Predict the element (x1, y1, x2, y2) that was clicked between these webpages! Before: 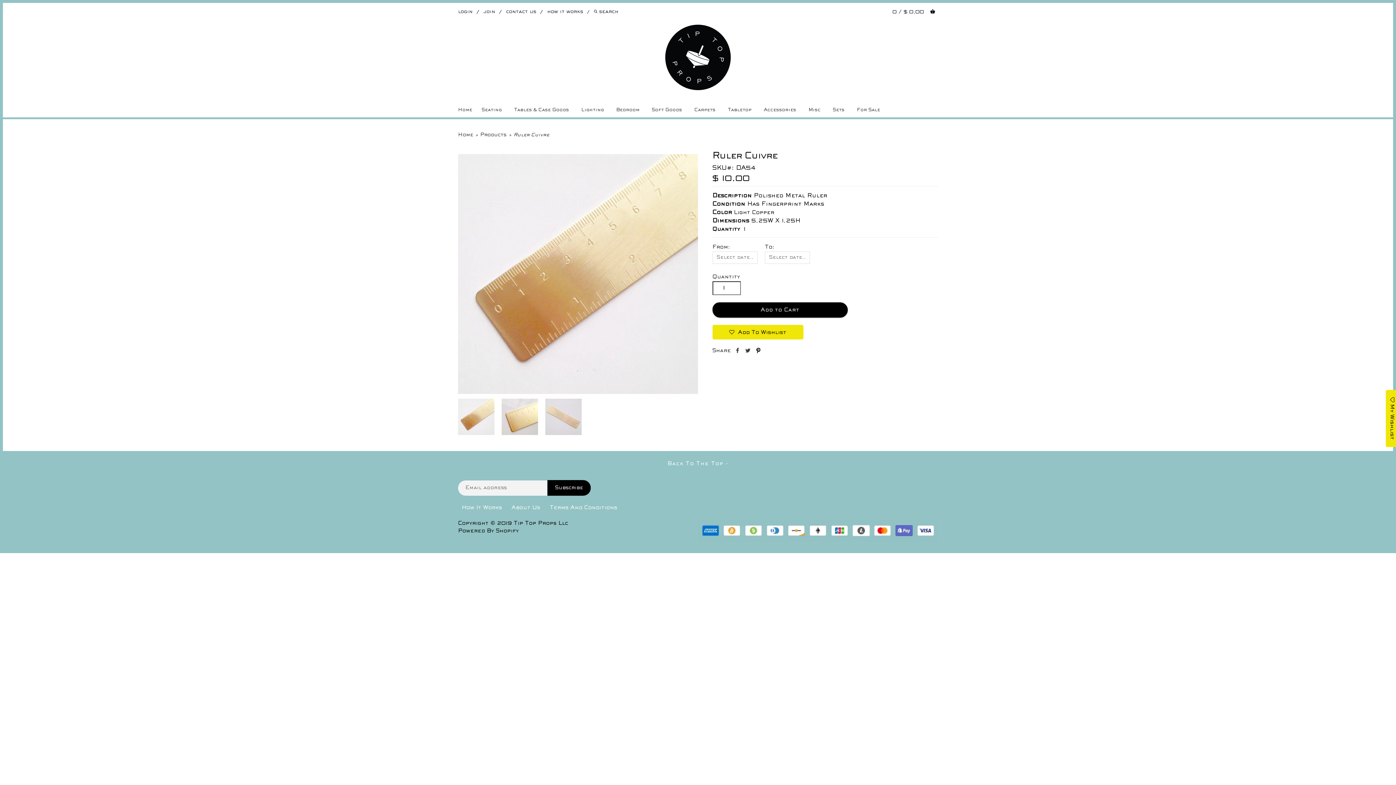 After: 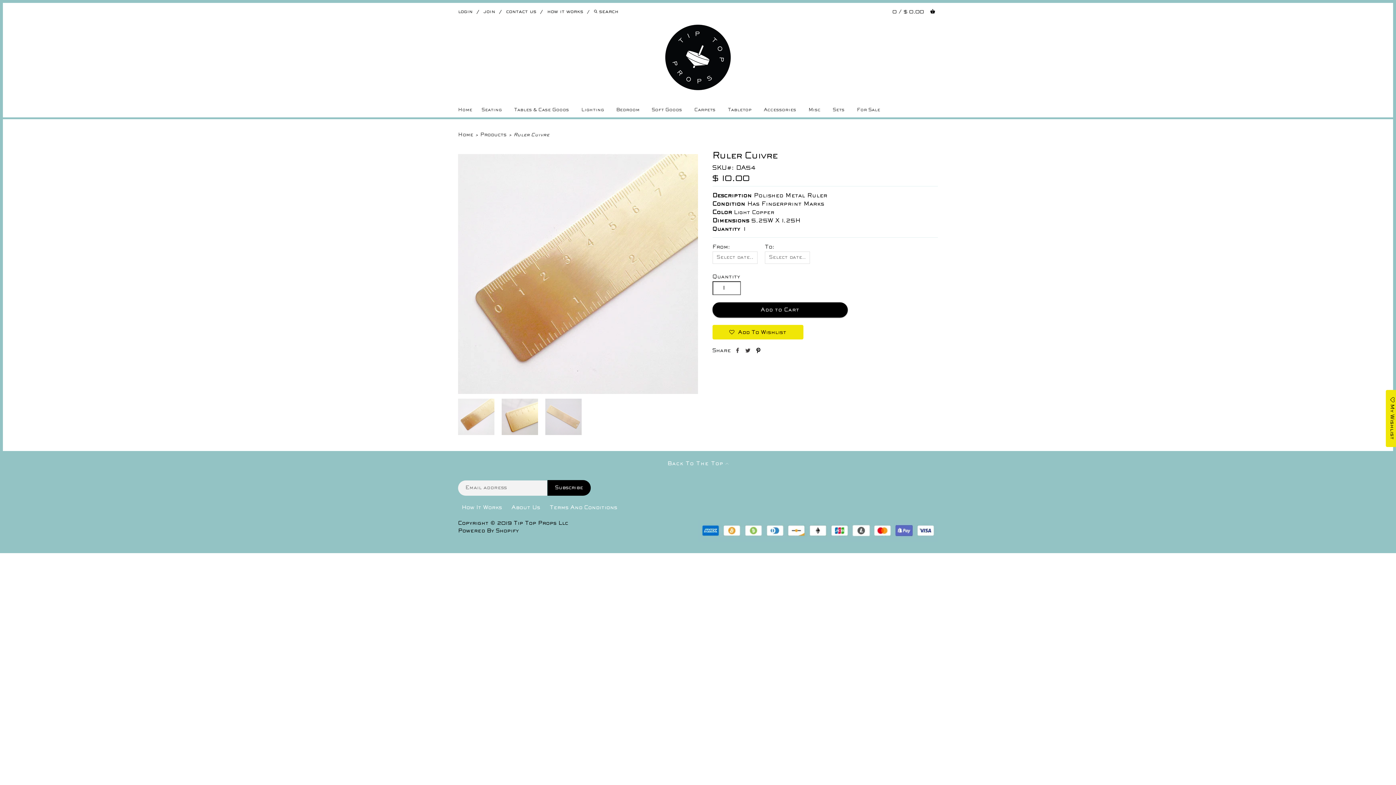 Action: label:   bbox: (732, 349, 743, 354)